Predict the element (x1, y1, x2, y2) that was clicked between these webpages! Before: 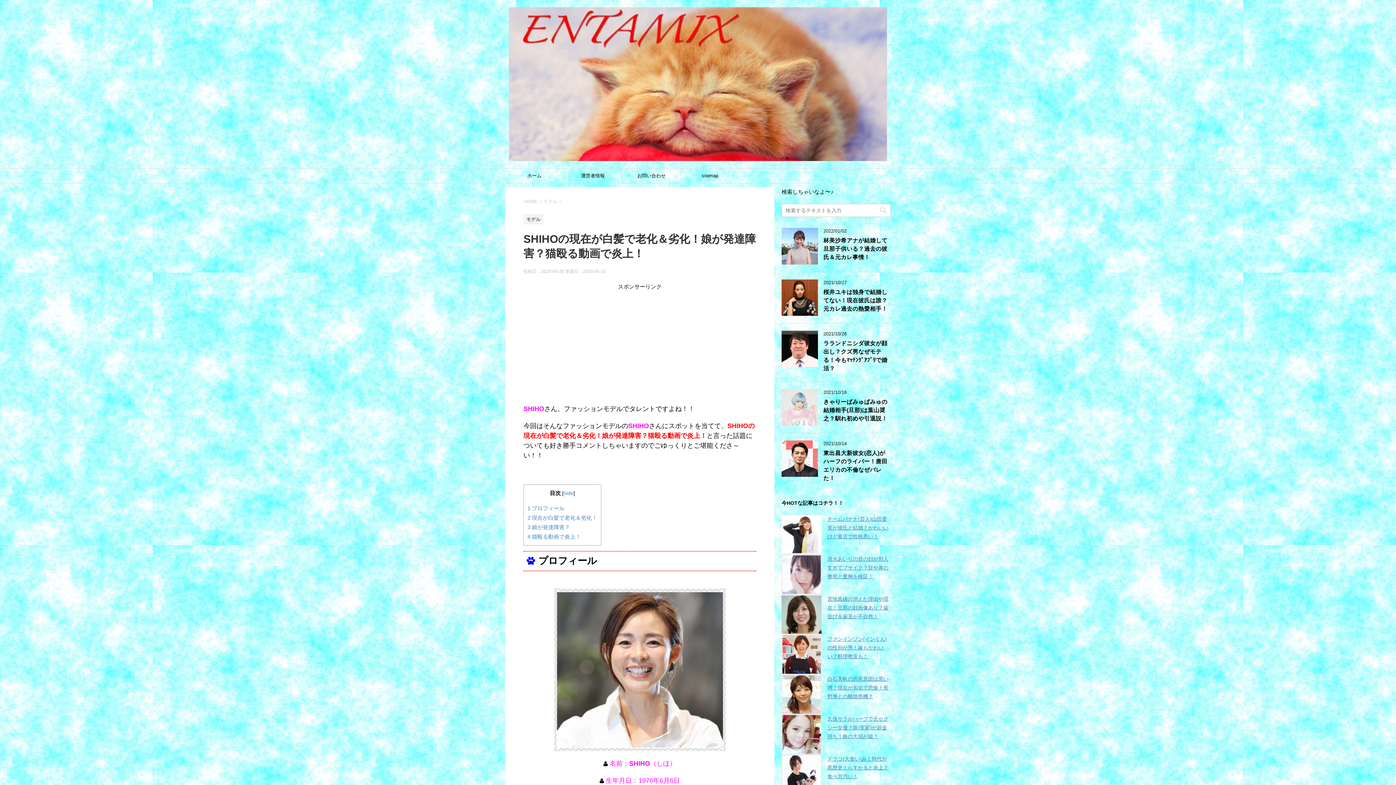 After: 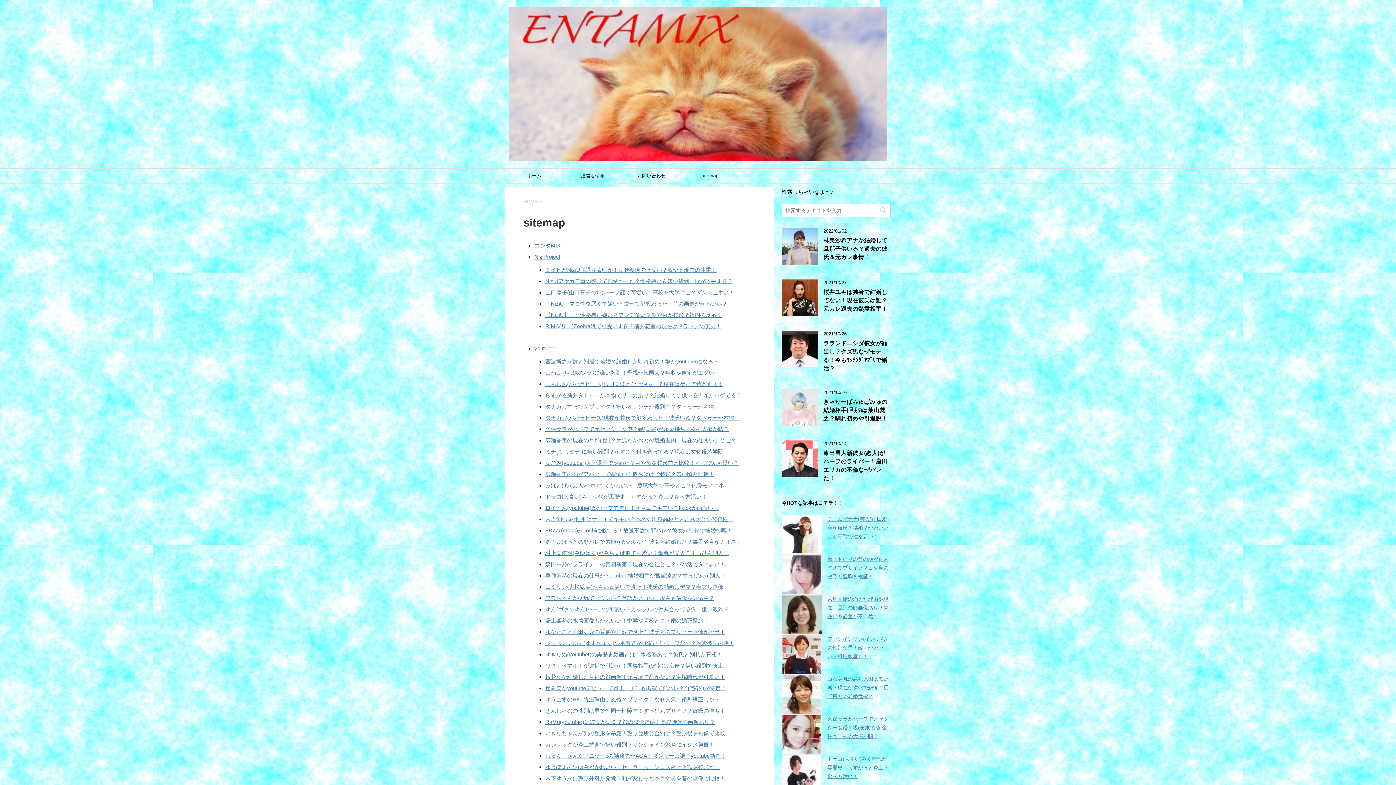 Action: bbox: (681, 168, 739, 183) label: sitemap